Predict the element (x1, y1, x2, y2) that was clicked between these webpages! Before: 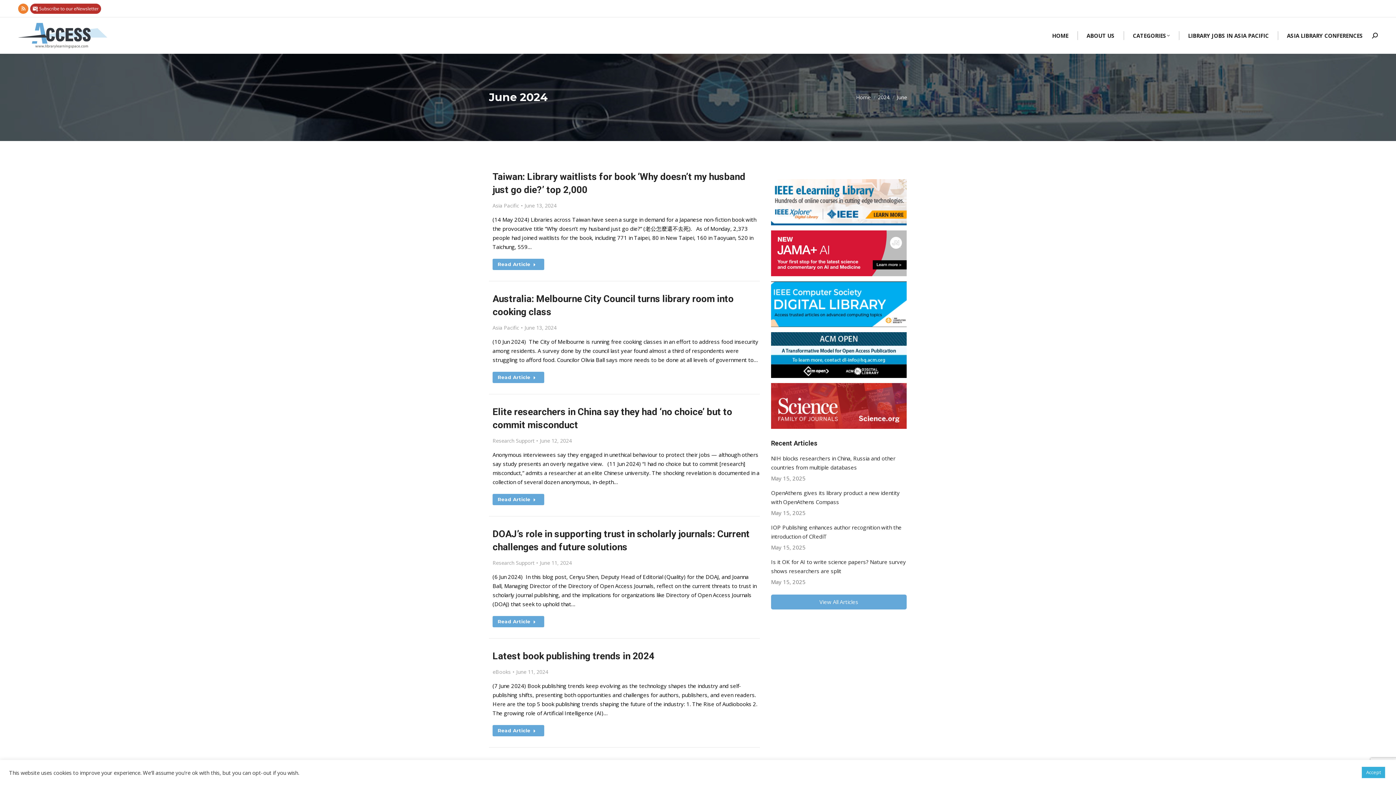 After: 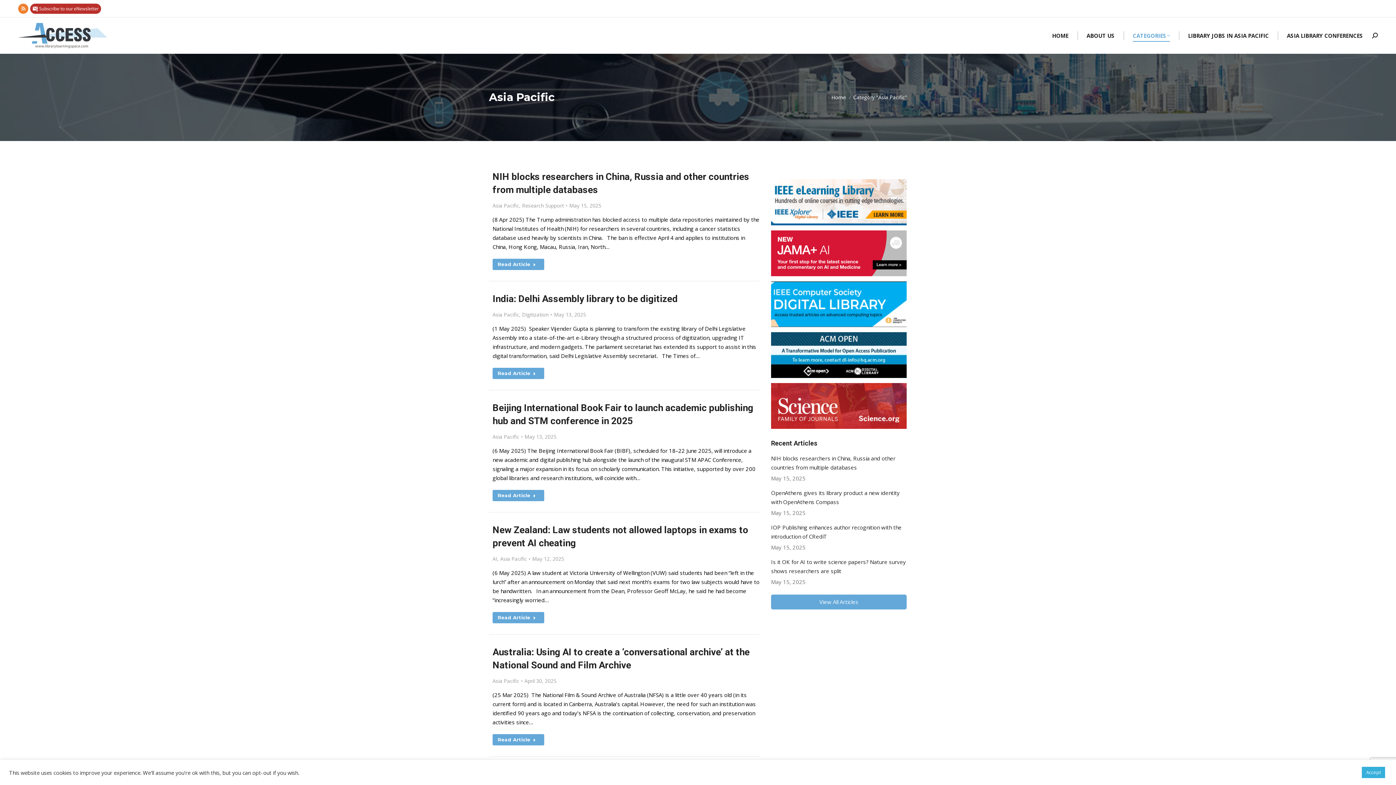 Action: label: Asia Pacific bbox: (492, 324, 519, 332)